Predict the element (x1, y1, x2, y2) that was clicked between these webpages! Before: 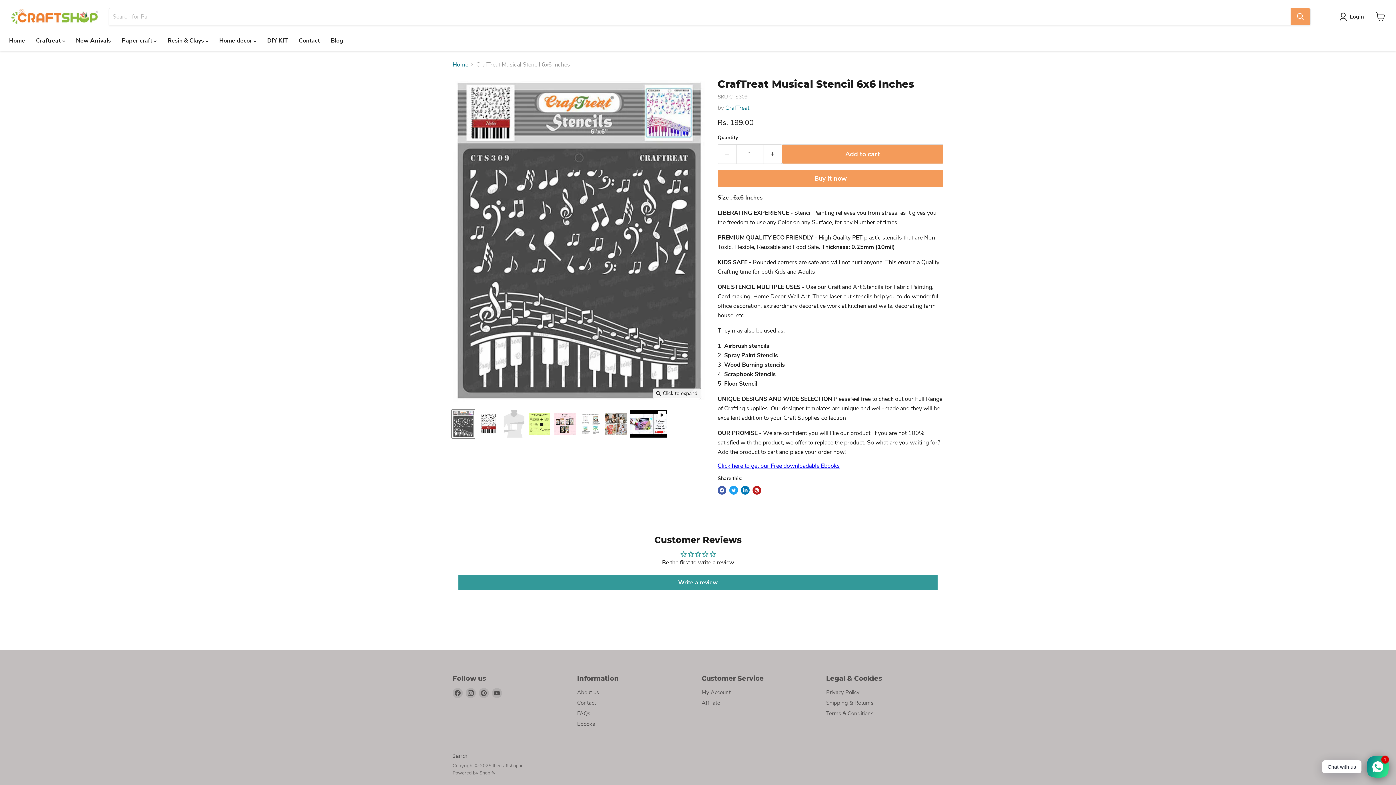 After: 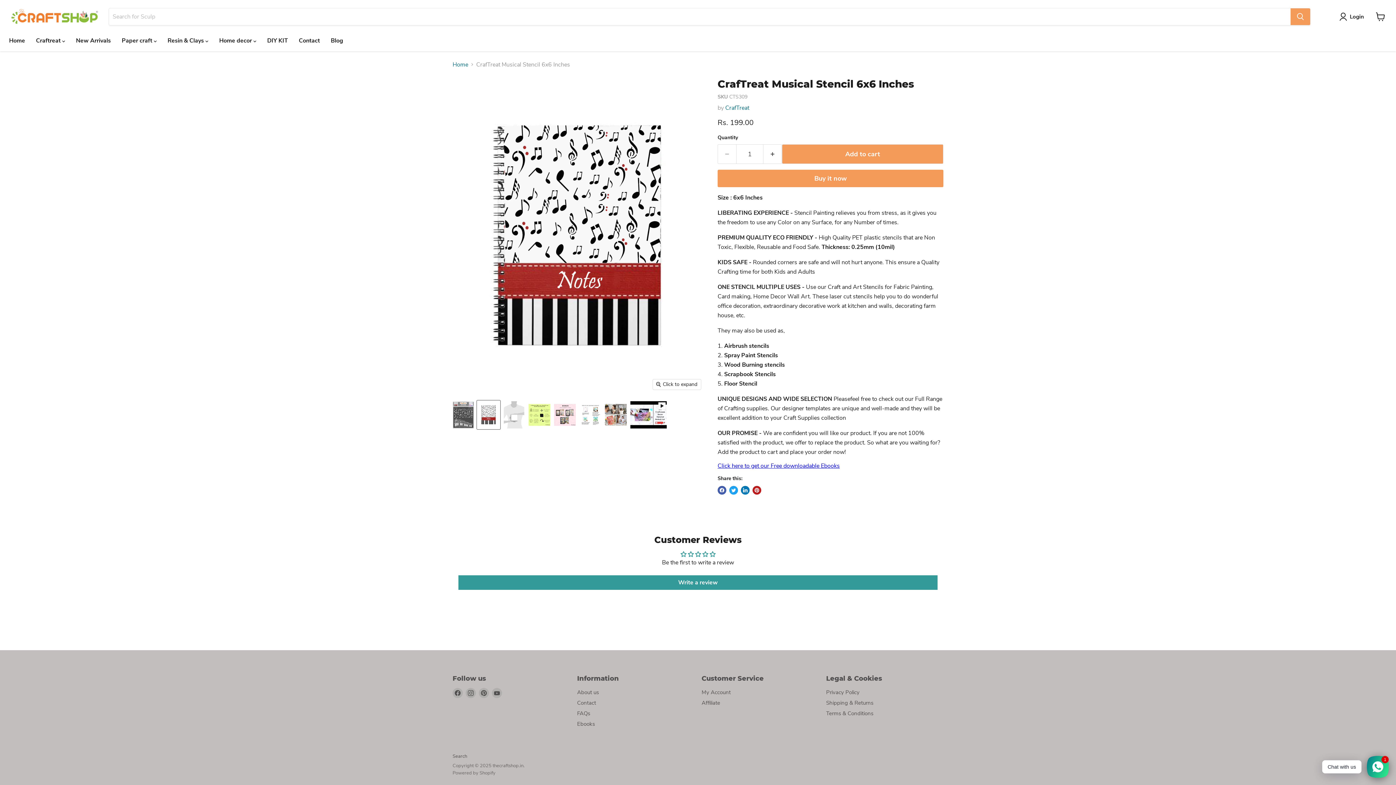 Action: label: CrafTreat Musical Stencil 6x6 Inches thumbnail bbox: (477, 409, 500, 438)